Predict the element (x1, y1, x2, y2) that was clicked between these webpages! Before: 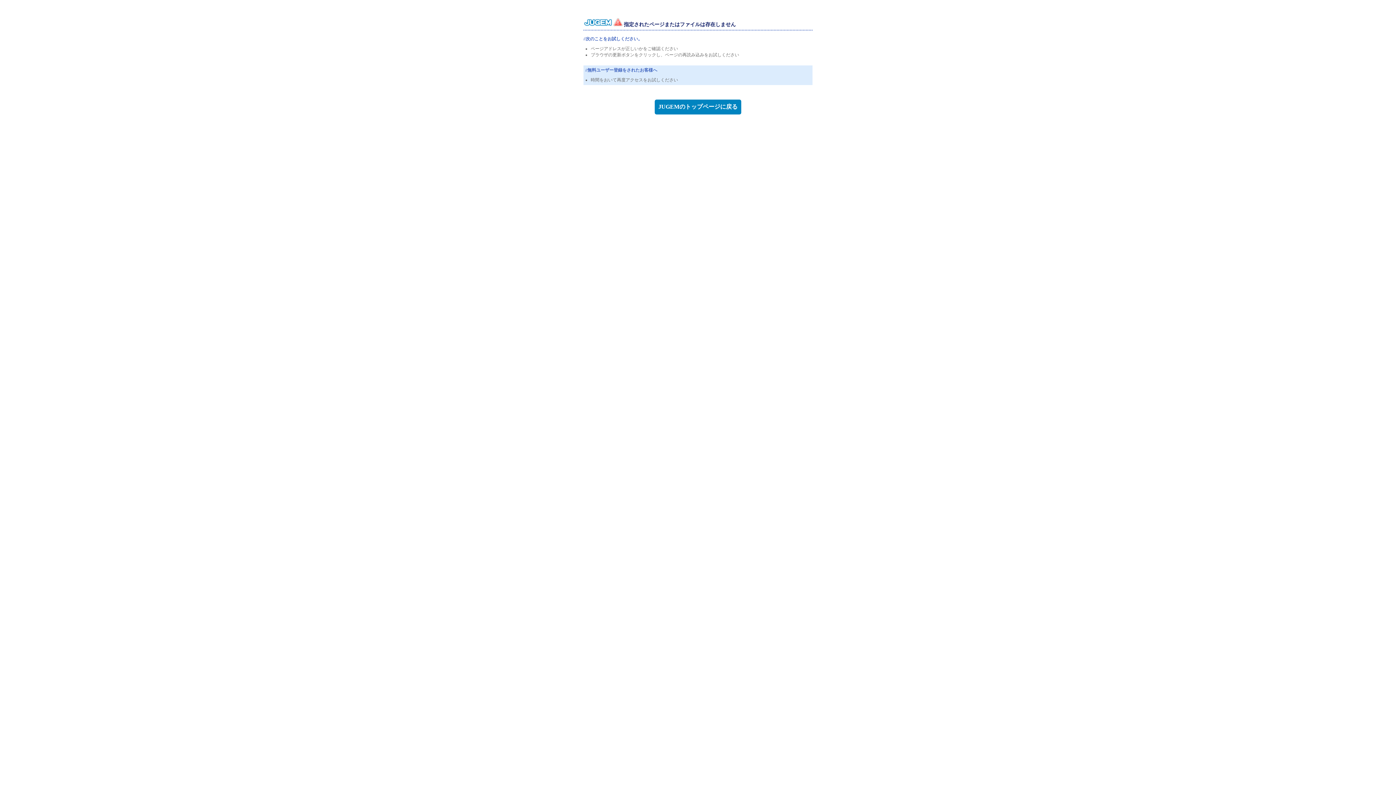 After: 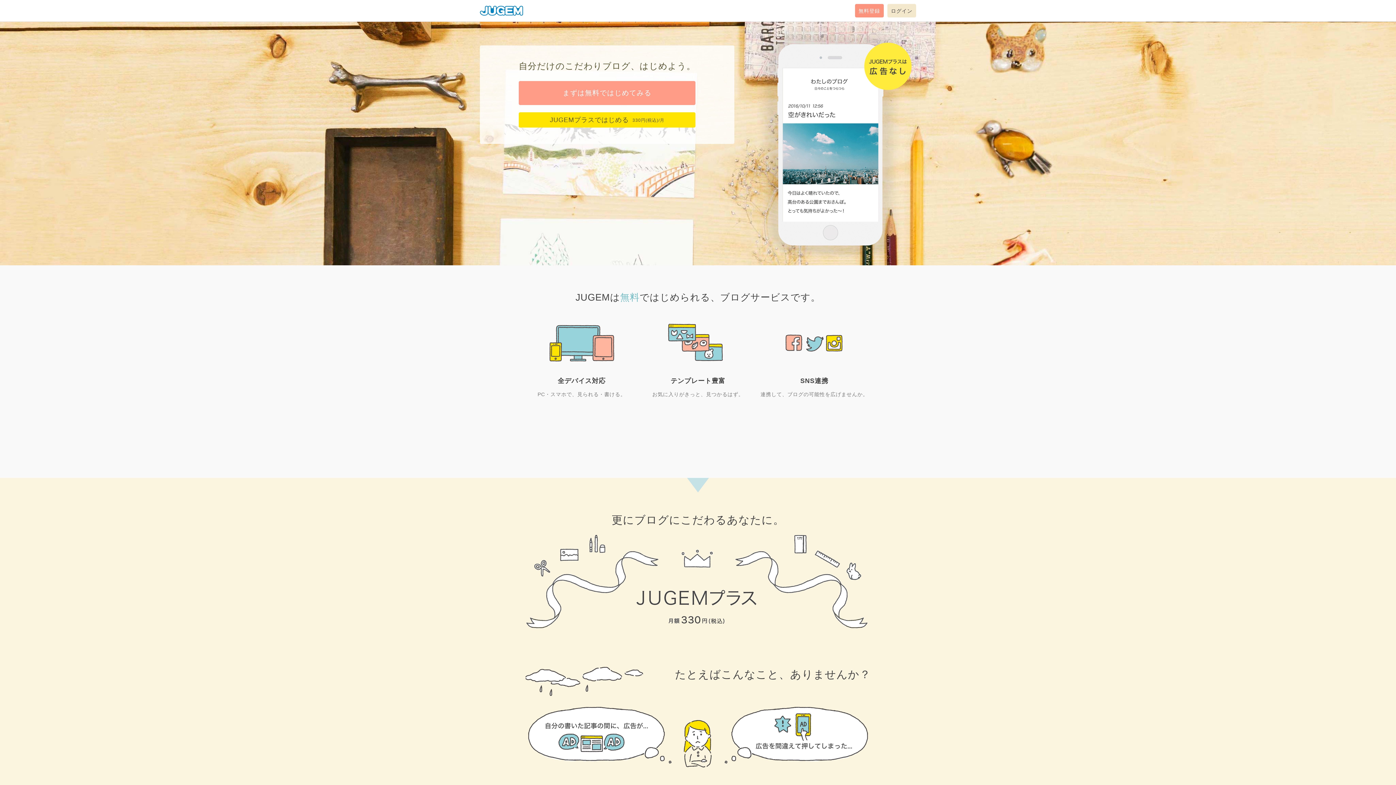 Action: label: JUGEMのトップページに戻る bbox: (654, 99, 741, 114)